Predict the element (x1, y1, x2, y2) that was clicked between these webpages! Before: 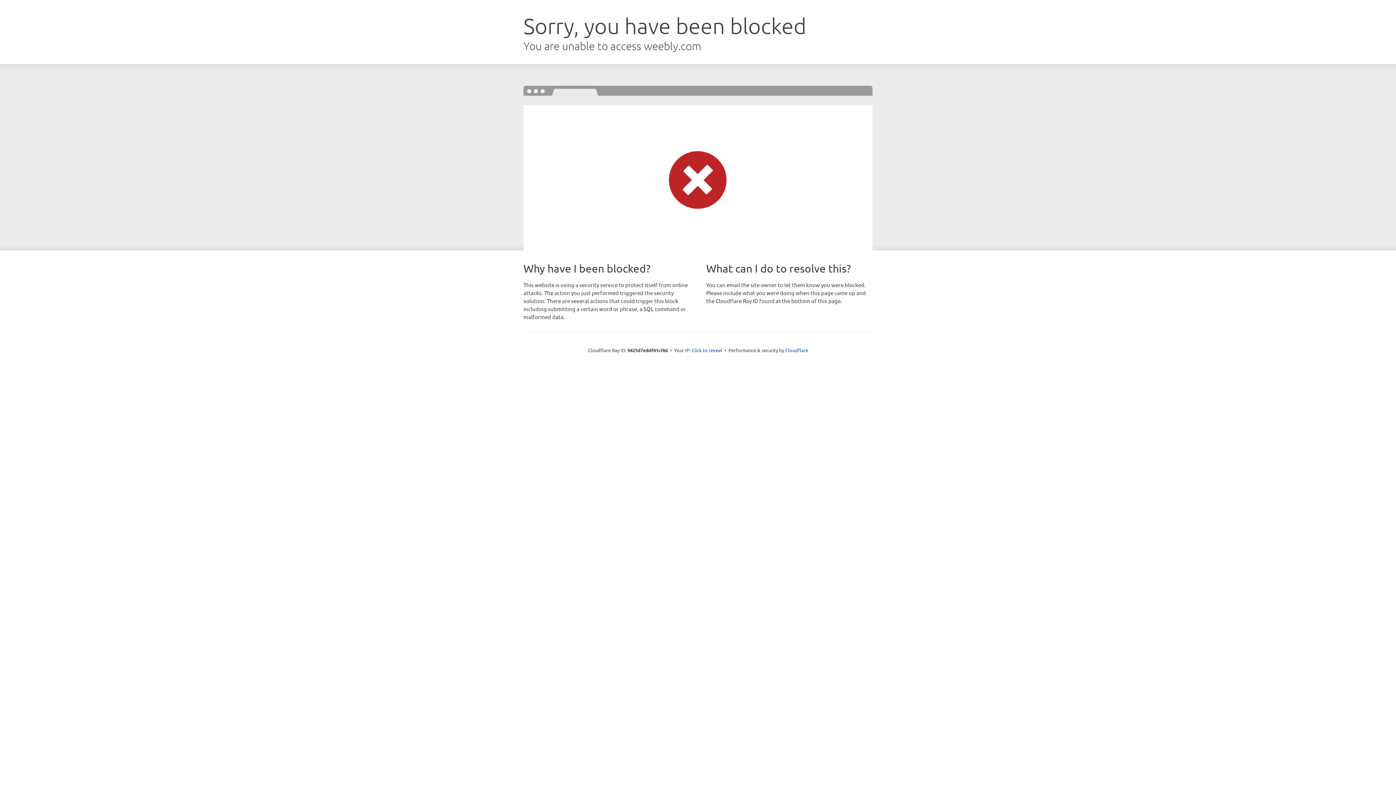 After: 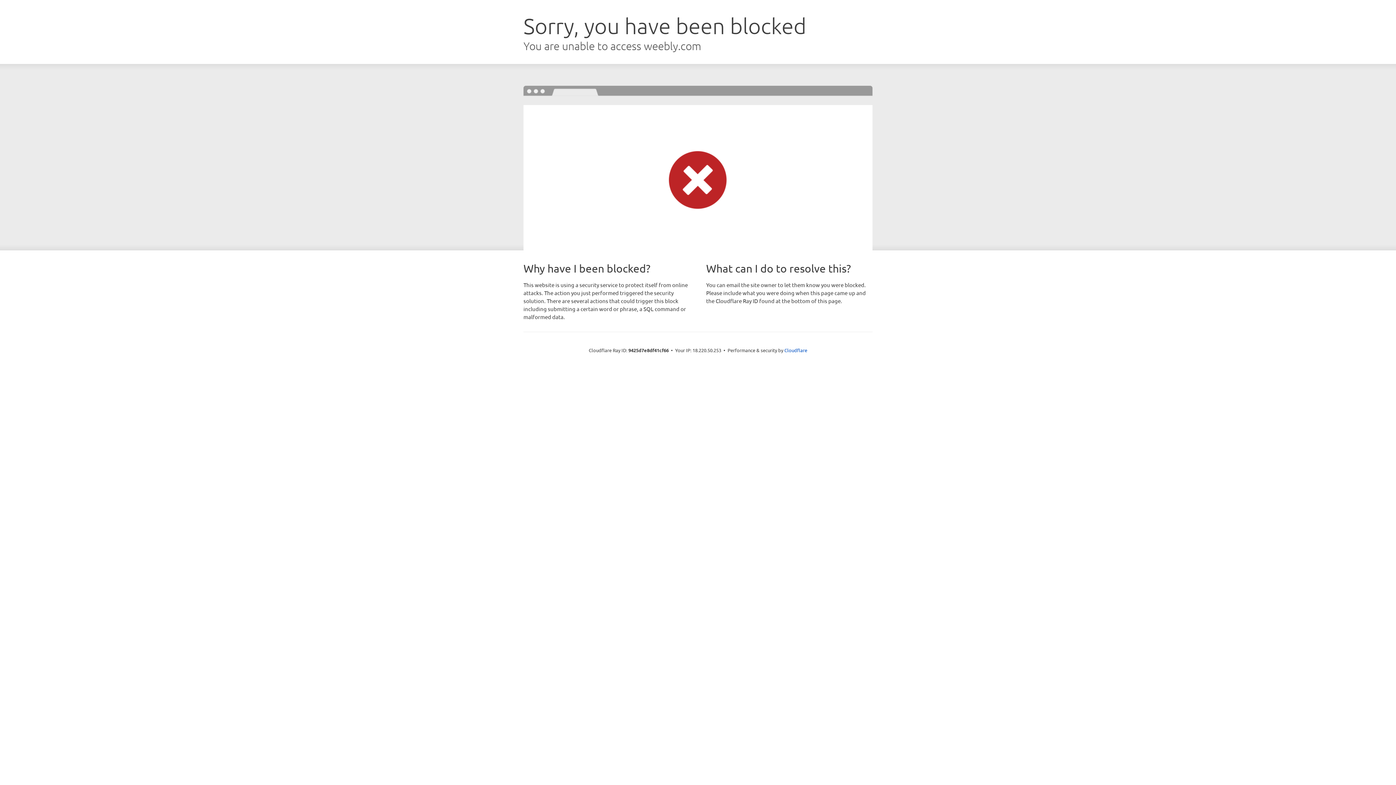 Action: bbox: (691, 346, 722, 353) label: Click to reveal